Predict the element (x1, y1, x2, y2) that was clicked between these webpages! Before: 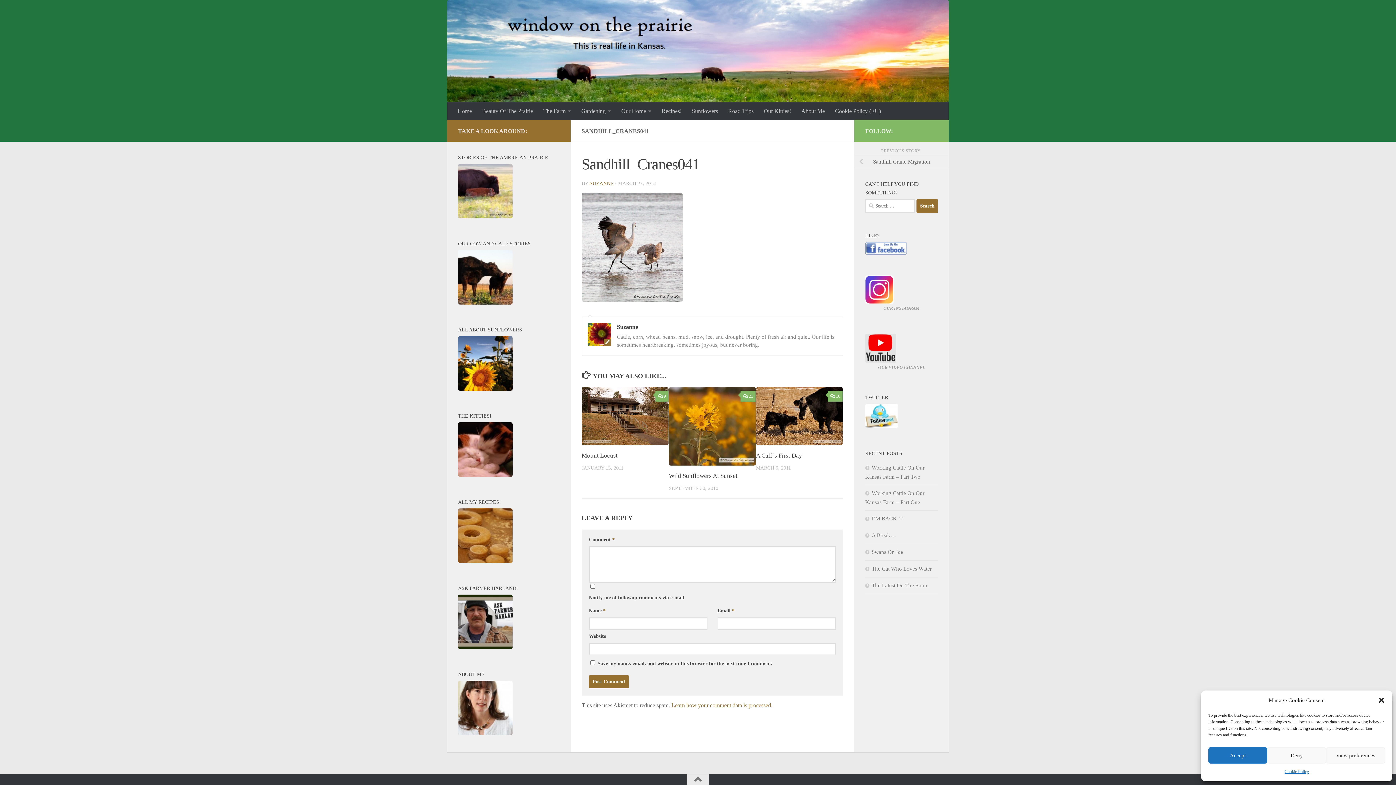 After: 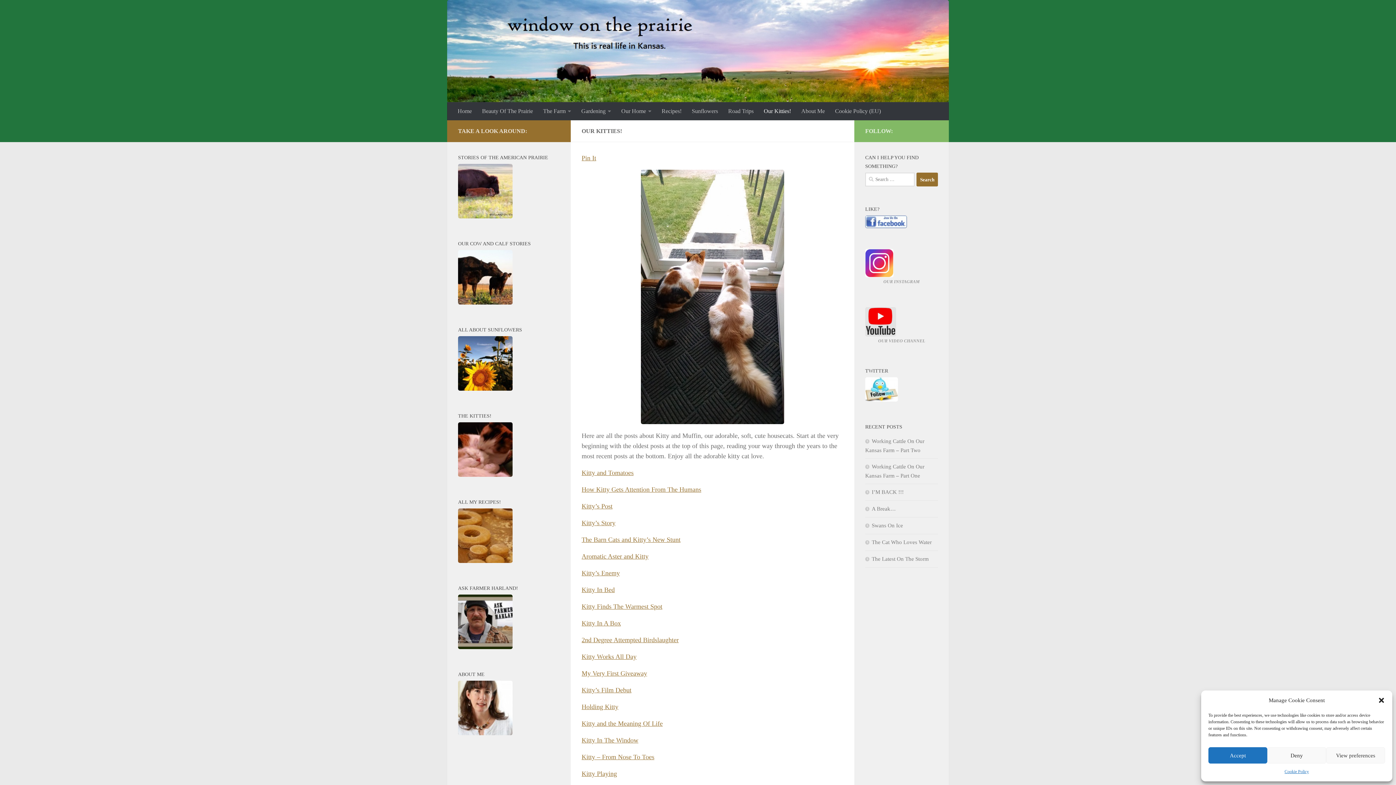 Action: bbox: (758, 102, 796, 120) label: Our Kitties!